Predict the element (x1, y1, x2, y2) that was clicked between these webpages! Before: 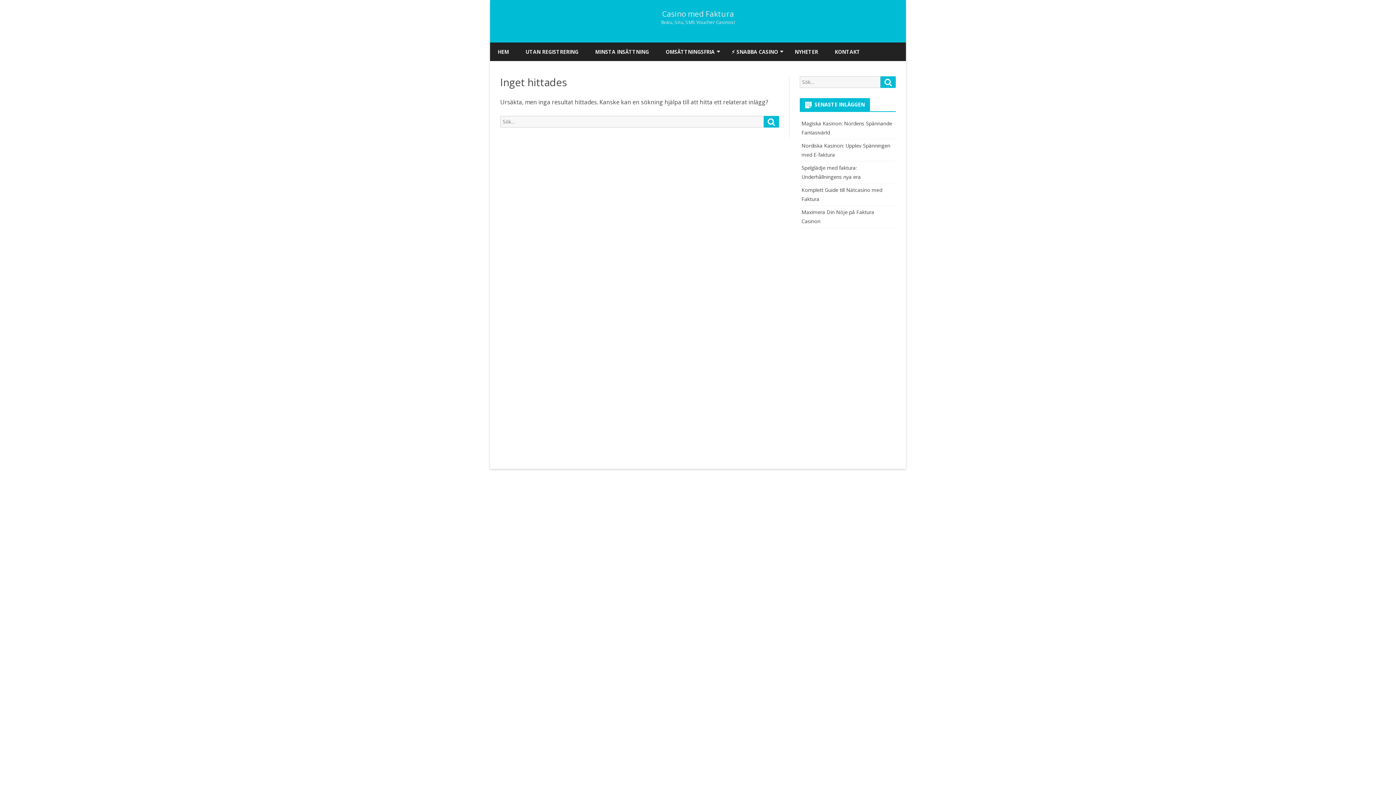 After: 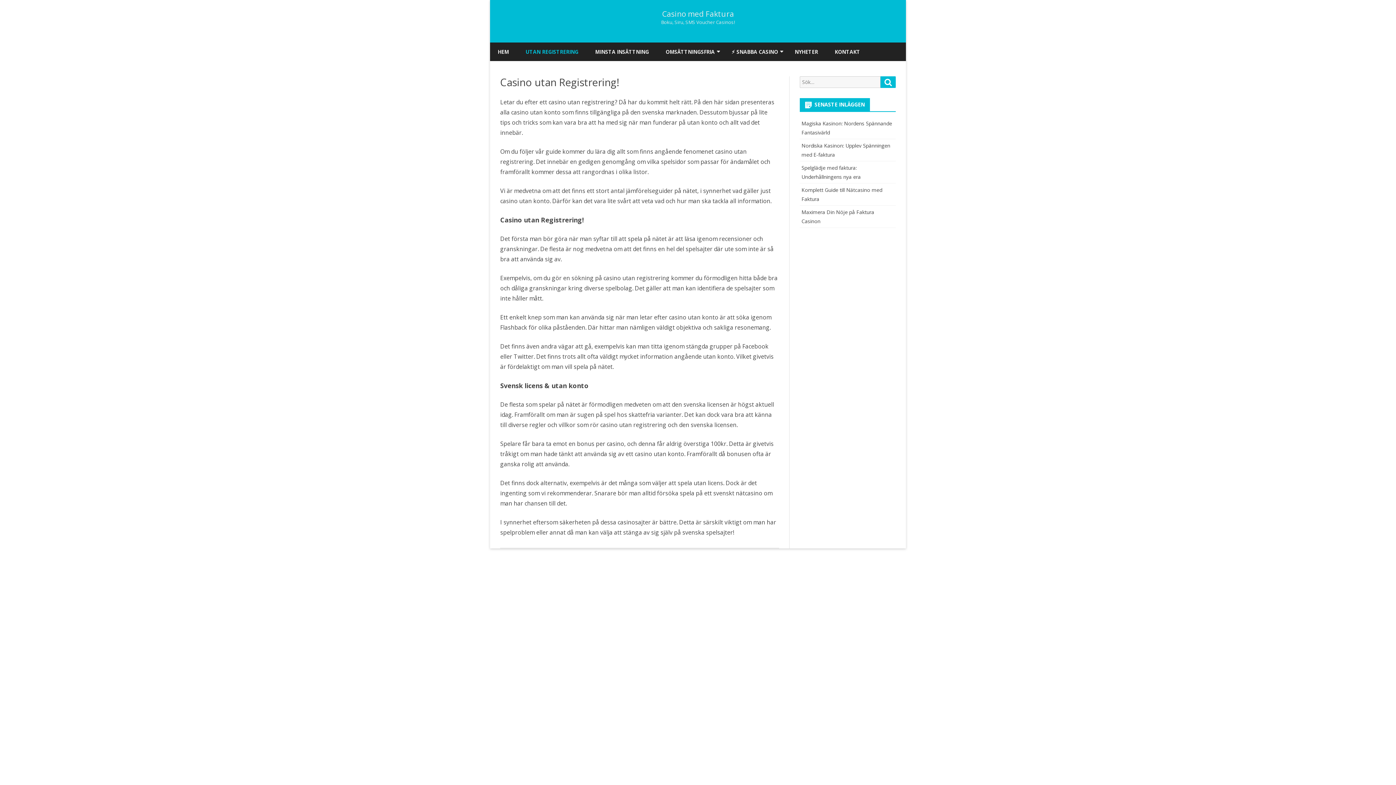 Action: bbox: (525, 42, 578, 61) label: UTAN REGISTRERING